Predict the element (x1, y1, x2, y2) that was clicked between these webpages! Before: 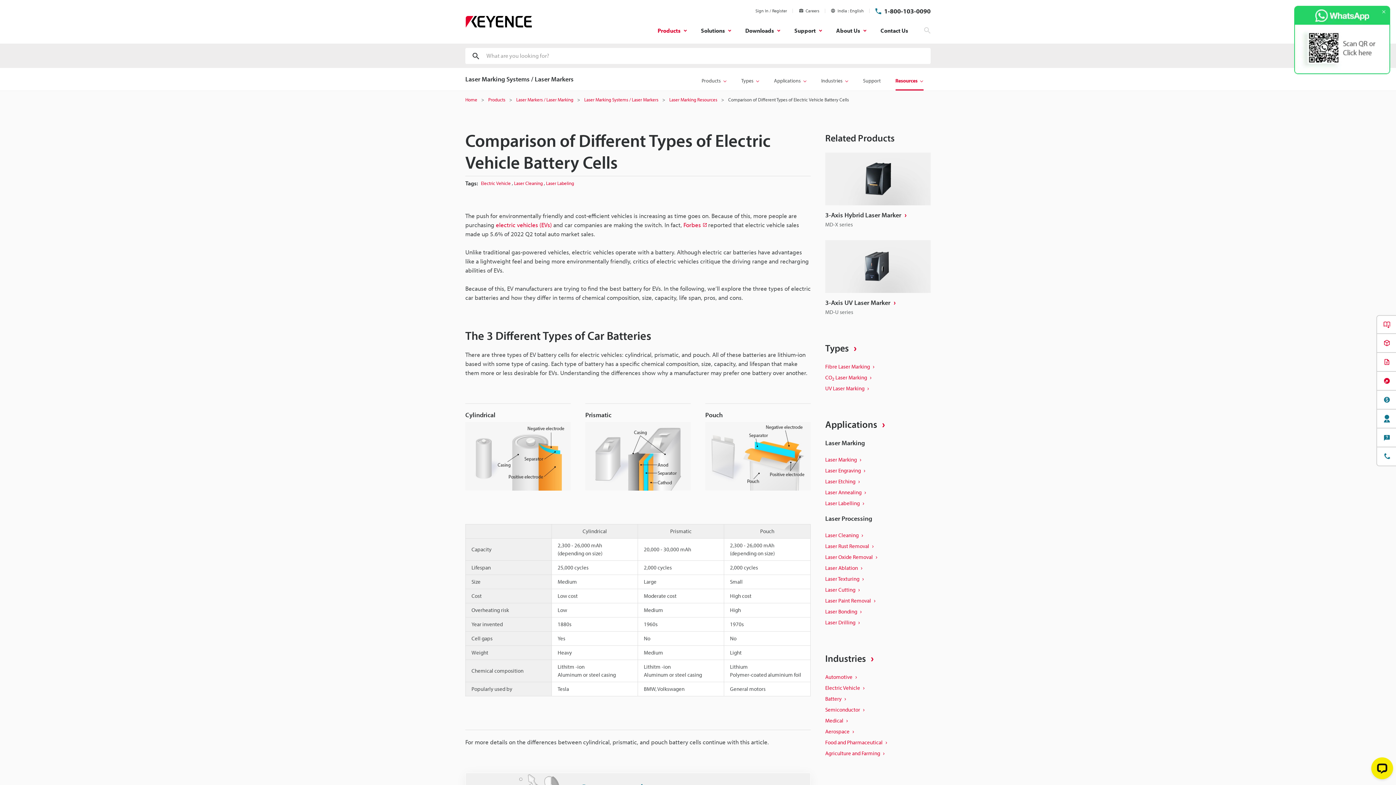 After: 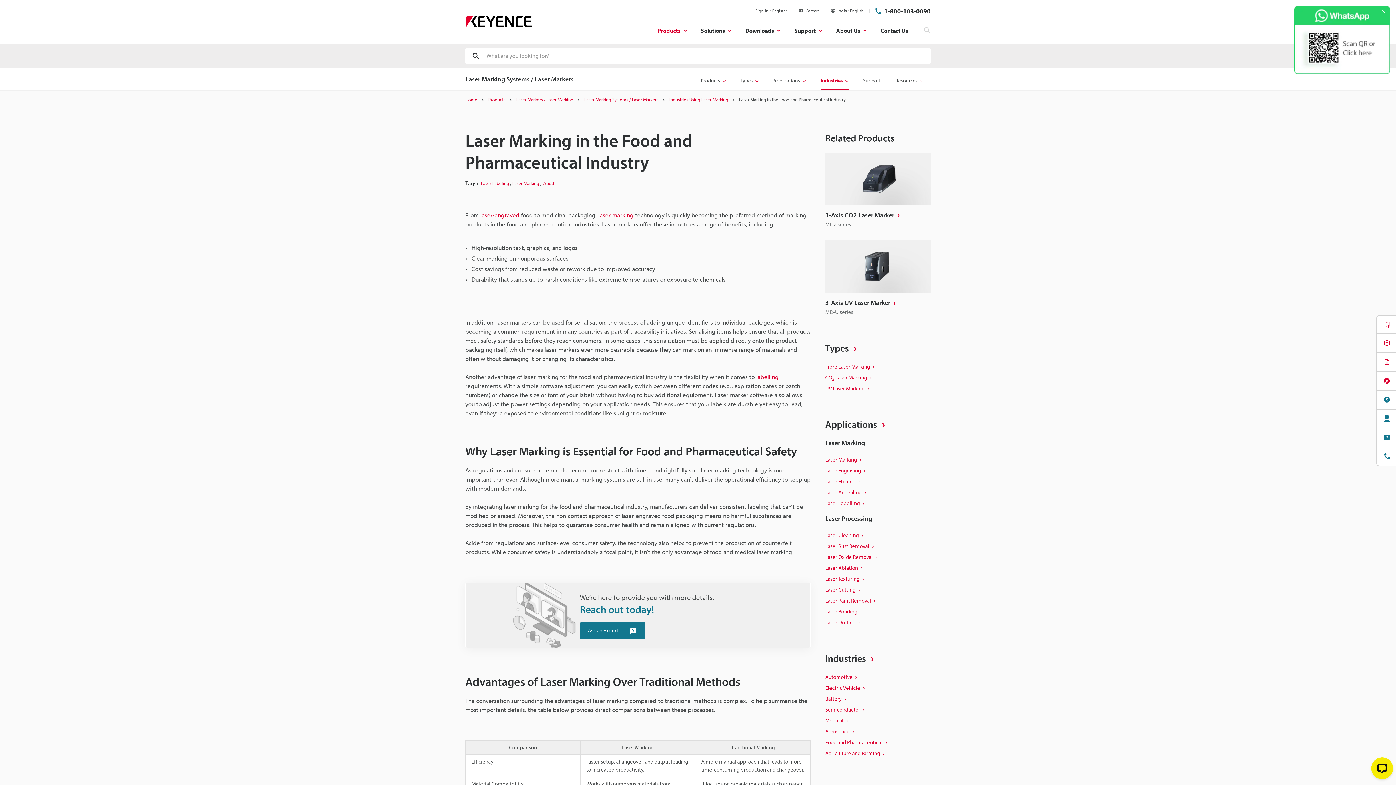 Action: bbox: (825, 739, 887, 746) label: Food and Pharmaceutical